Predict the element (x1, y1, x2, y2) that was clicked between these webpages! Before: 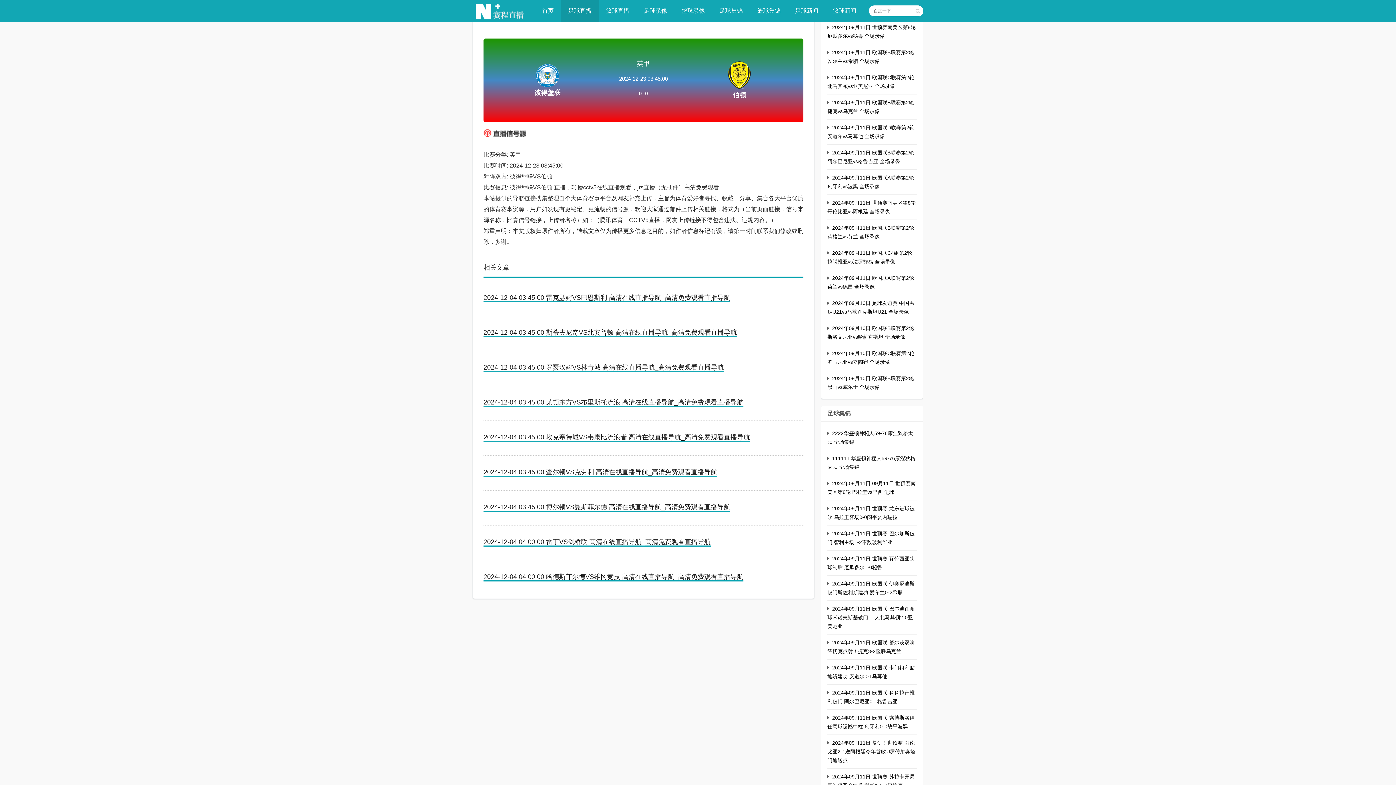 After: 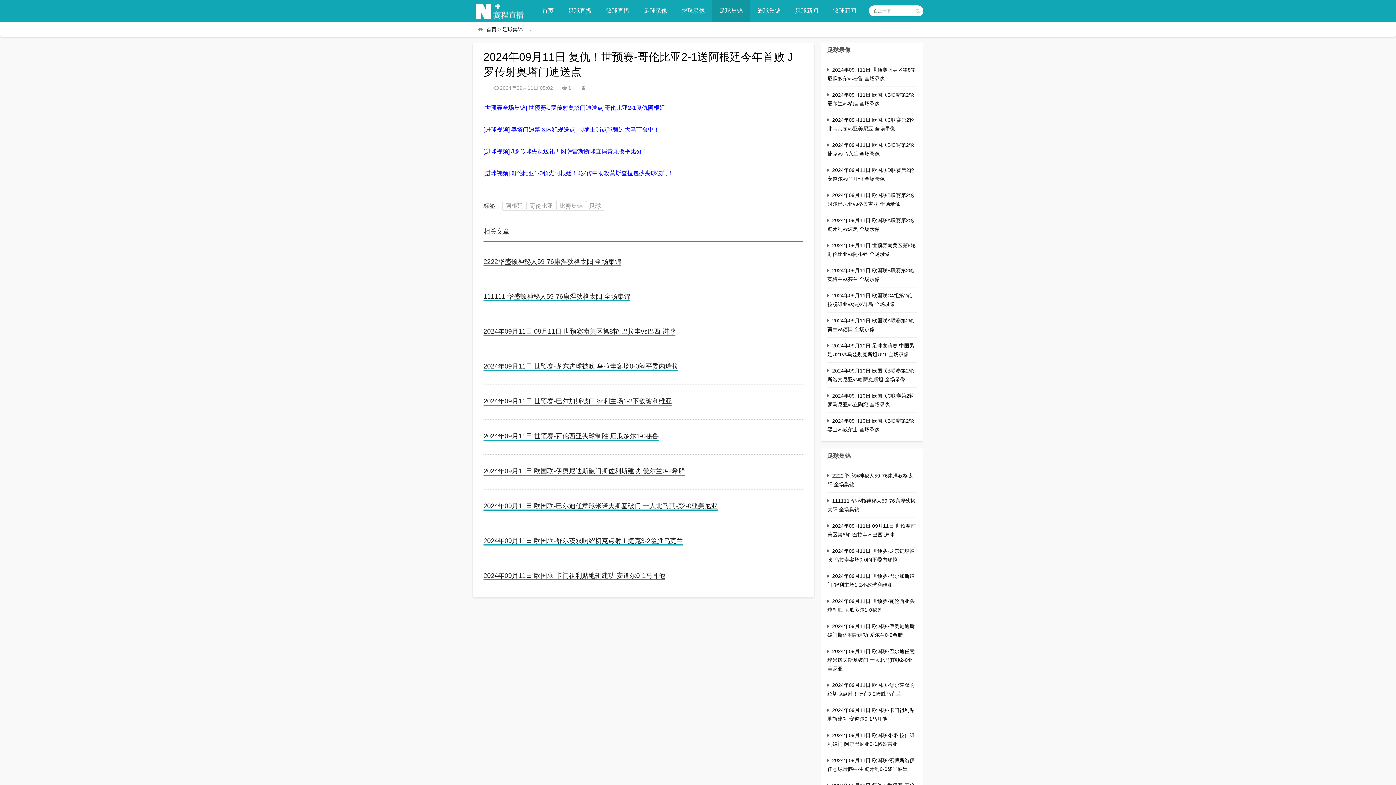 Action: label: 2024年09月11日 复仇！世预赛-哥伦比亚2-1送阿根廷今年首败 J罗传射奥塔门迪送点 bbox: (827, 740, 915, 763)